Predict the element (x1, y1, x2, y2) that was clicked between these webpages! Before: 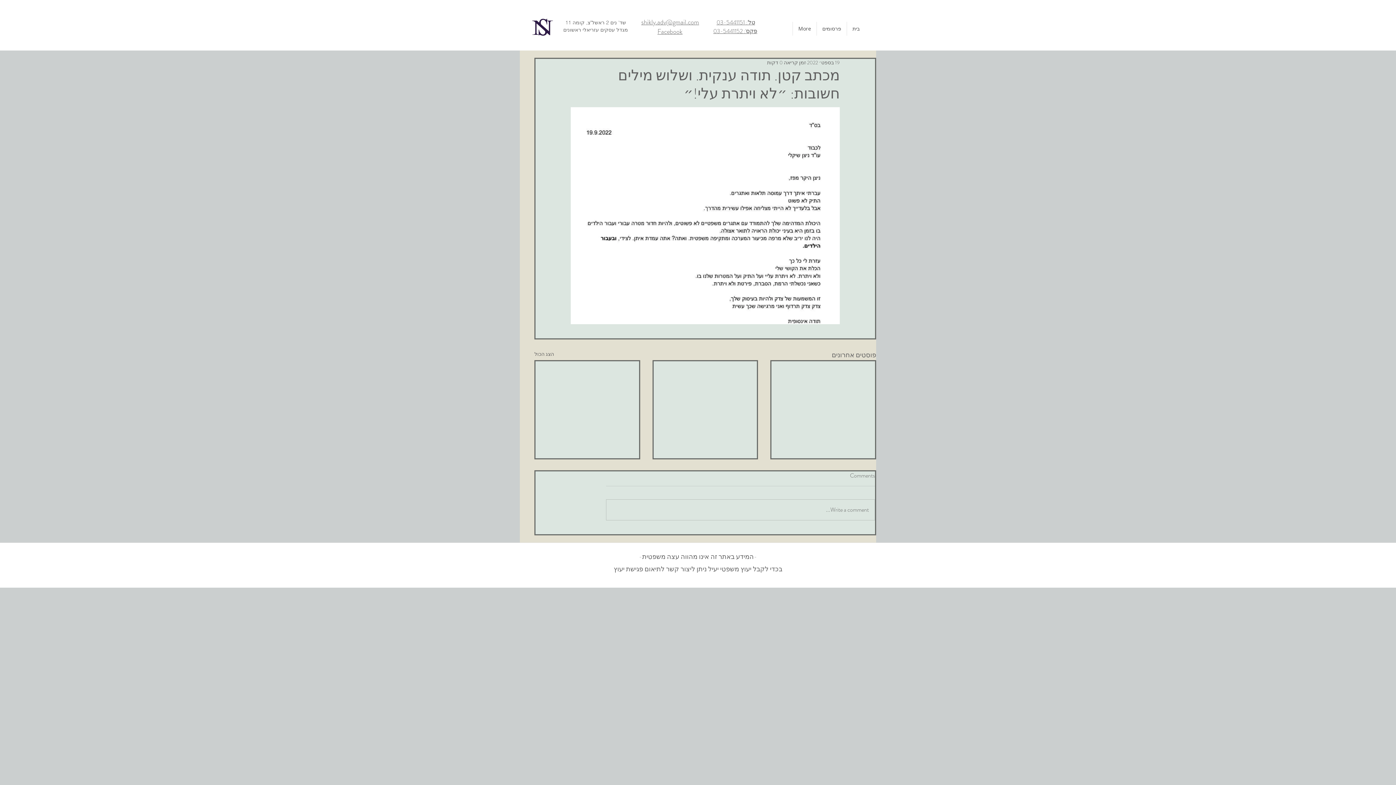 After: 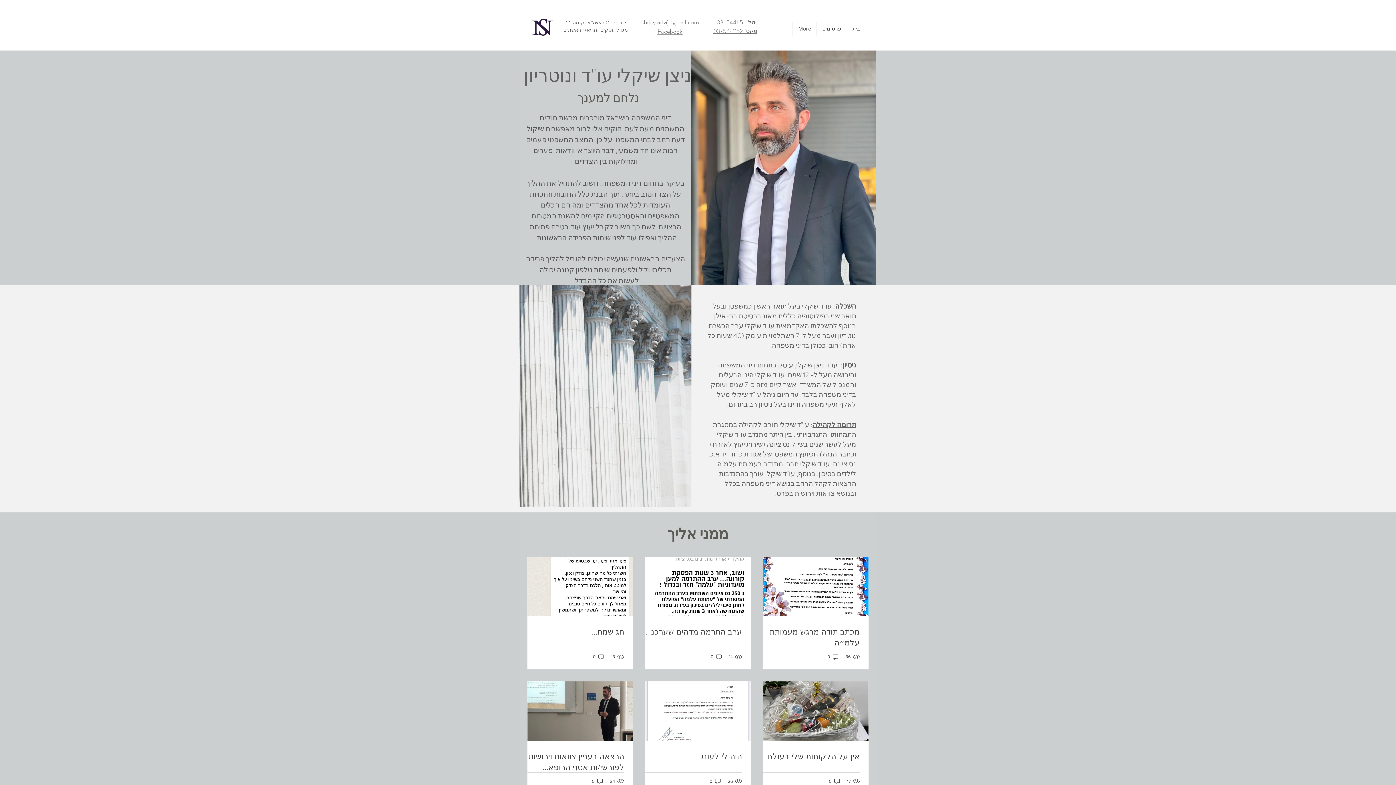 Action: bbox: (532, 17, 553, 38)